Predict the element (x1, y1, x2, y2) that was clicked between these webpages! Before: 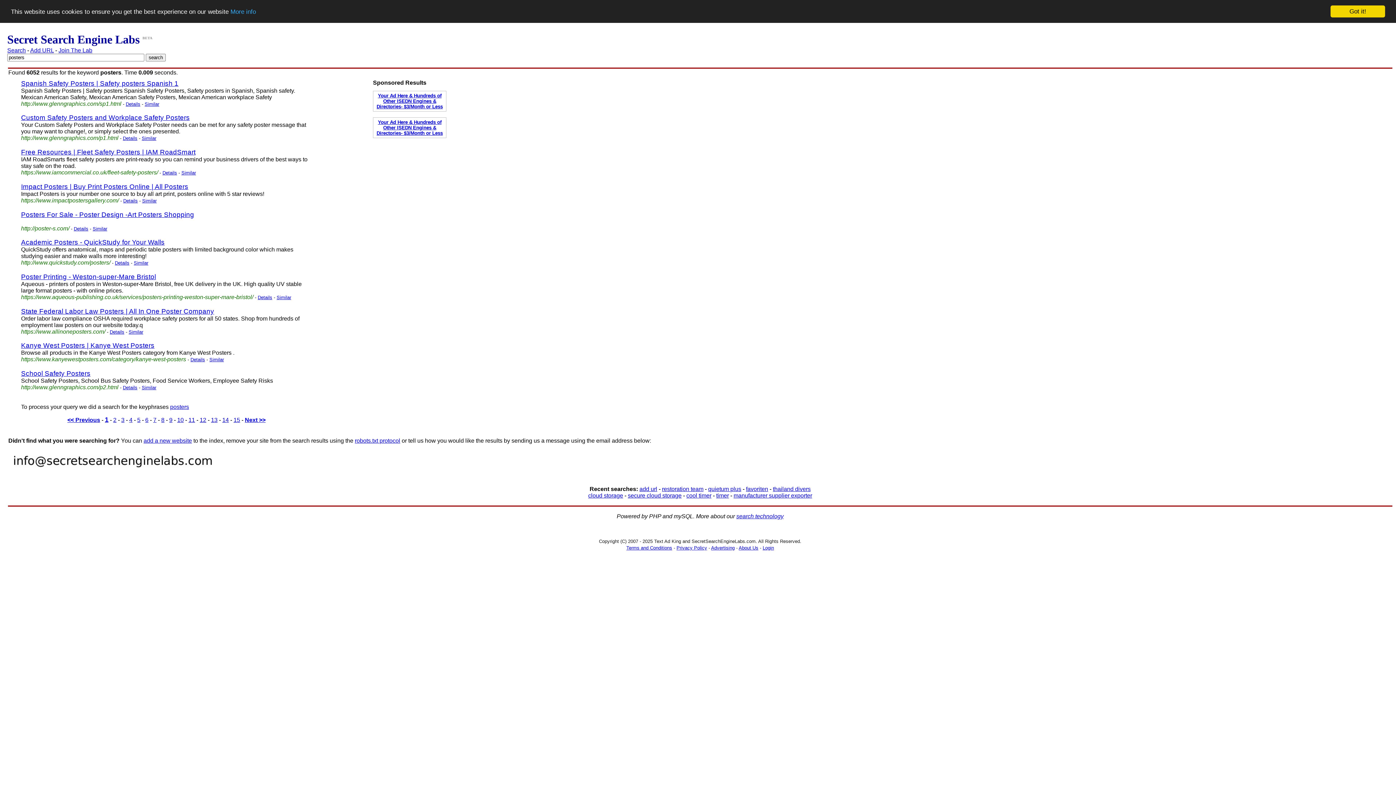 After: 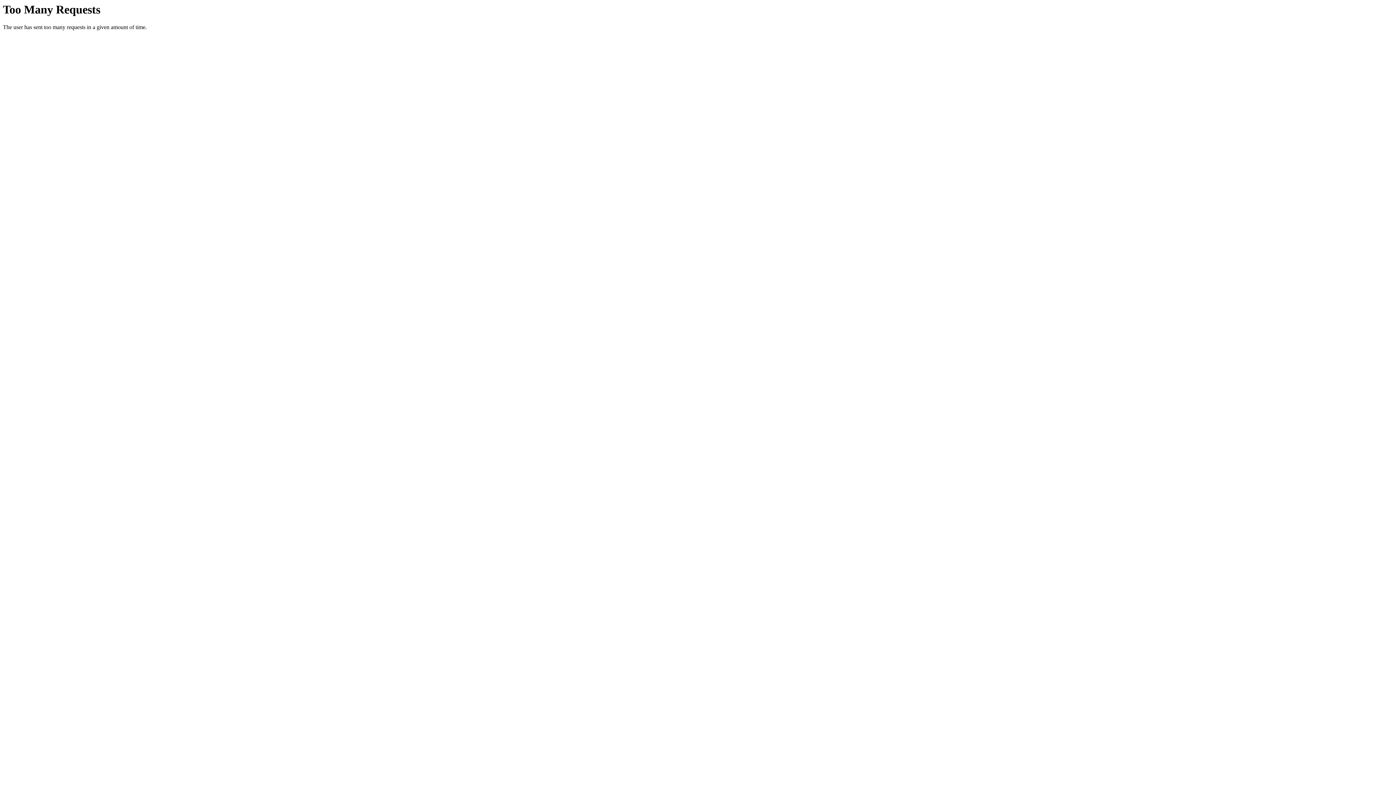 Action: label: Poster Printing - Weston-super-Mare Bristol bbox: (21, 273, 156, 280)